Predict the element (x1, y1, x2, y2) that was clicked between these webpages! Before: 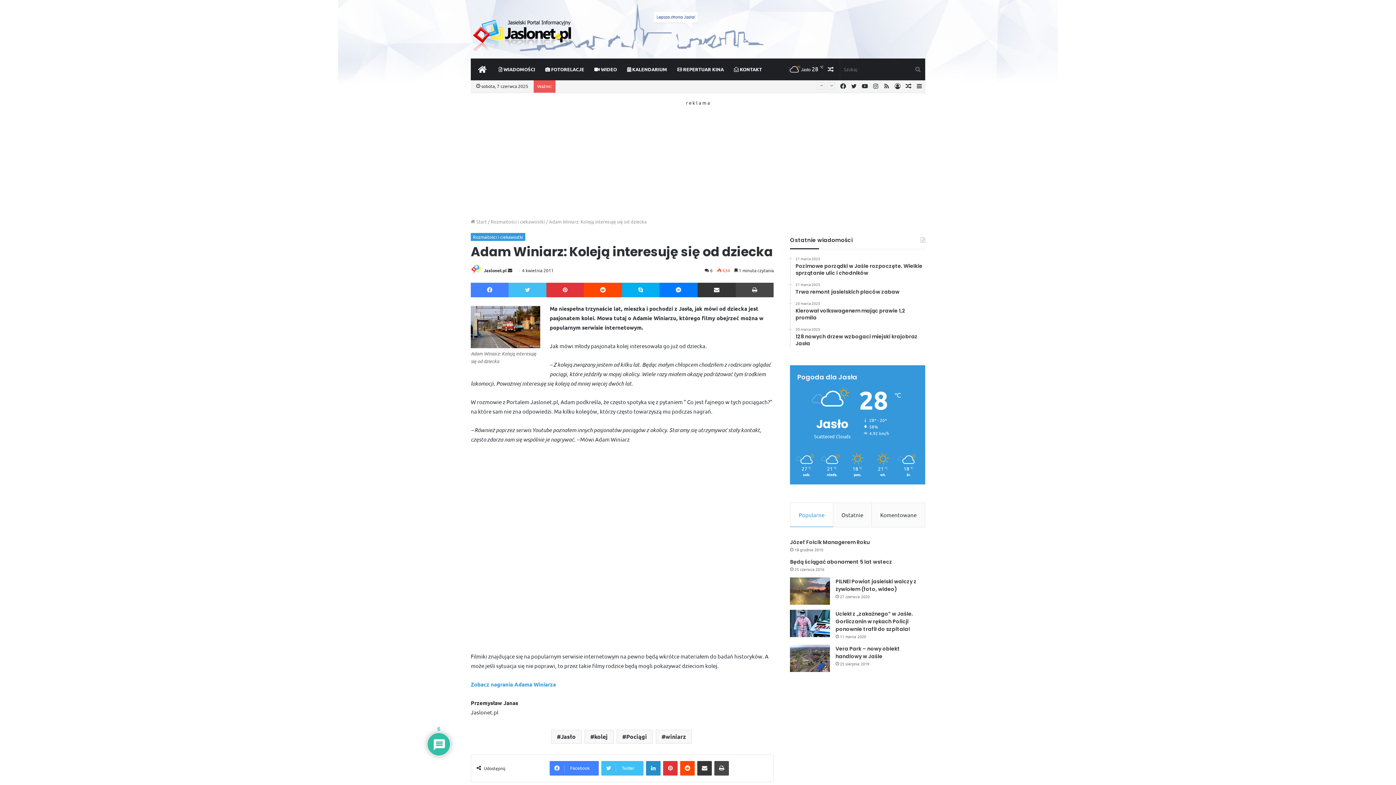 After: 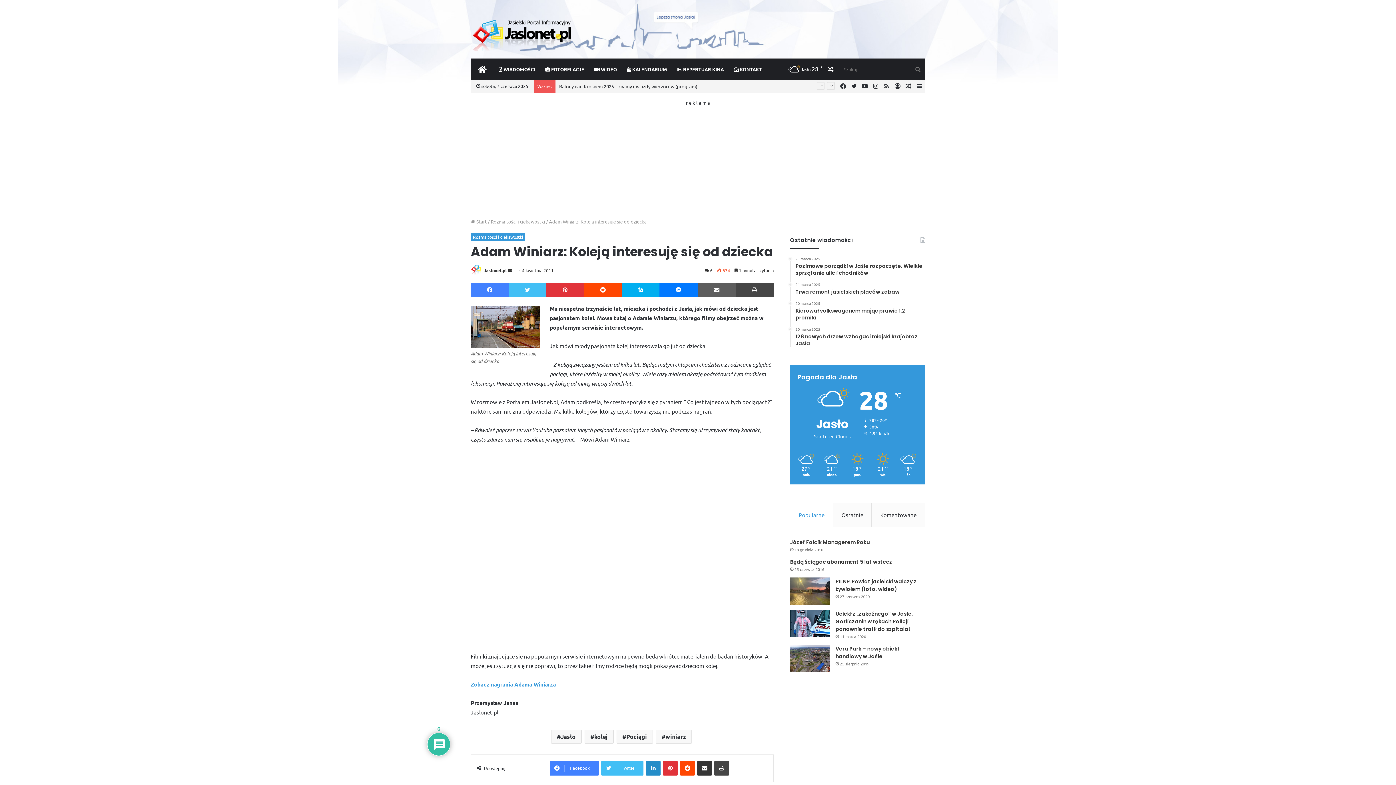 Action: bbox: (697, 283, 736, 297) label: Udostępnij przez Email